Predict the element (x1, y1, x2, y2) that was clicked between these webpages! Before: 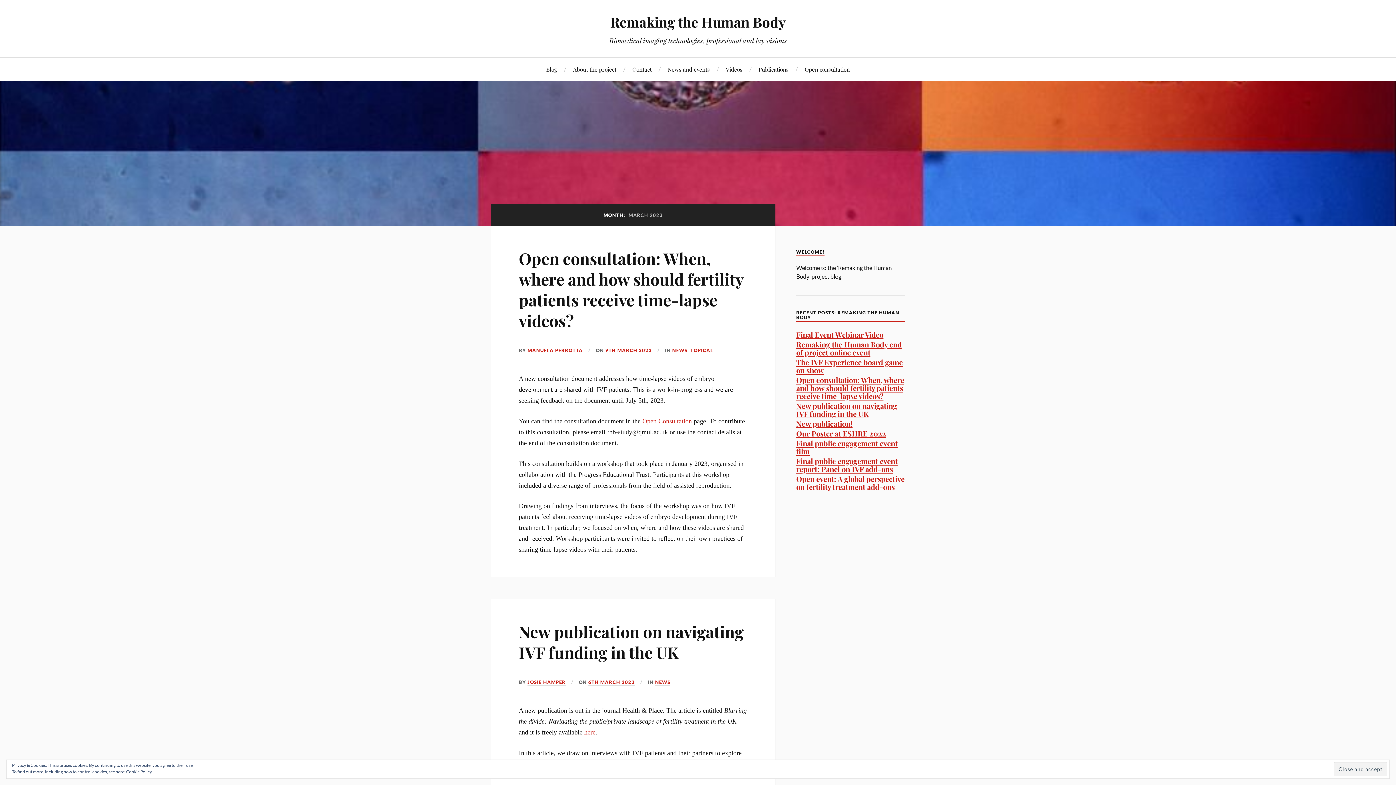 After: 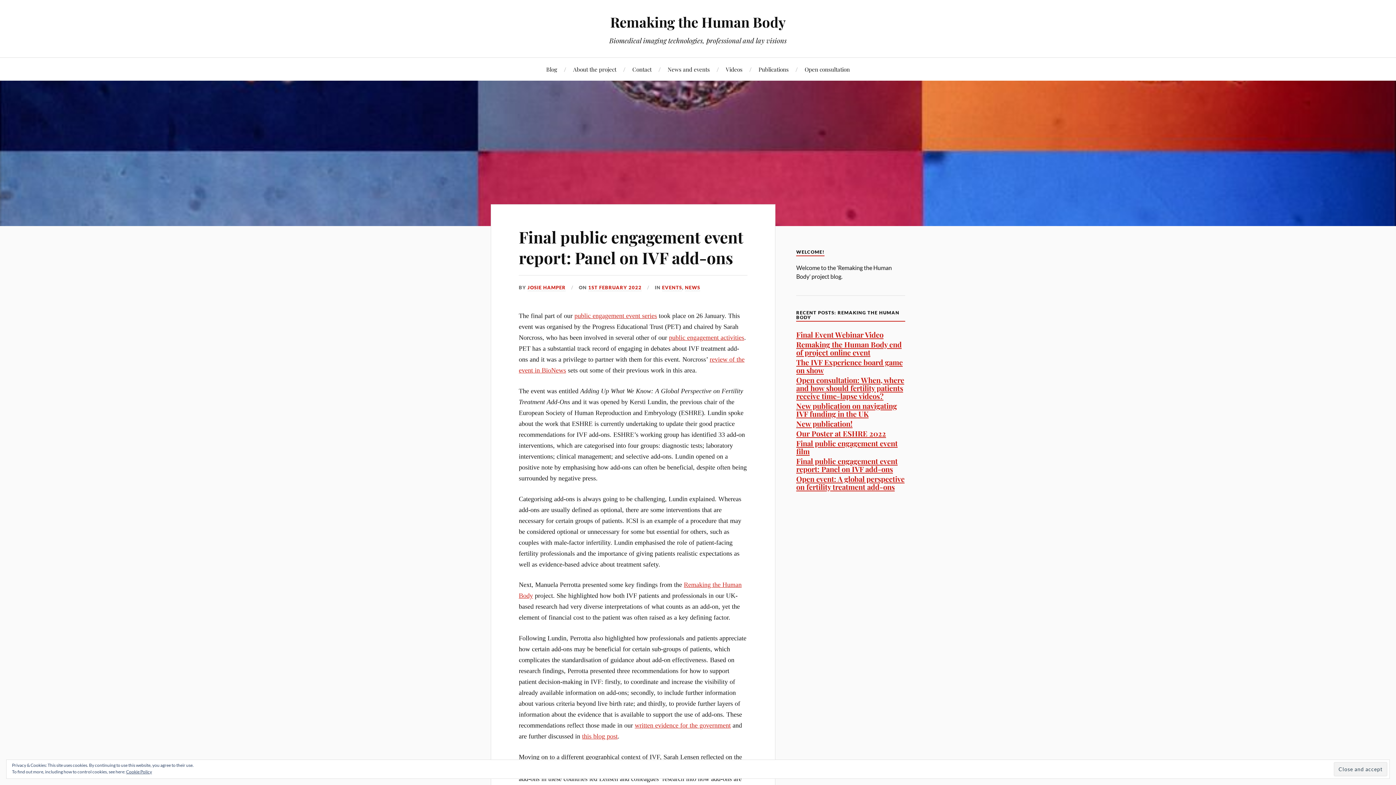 Action: bbox: (796, 456, 897, 474) label: Final public engagement event report: Panel on IVF add-ons